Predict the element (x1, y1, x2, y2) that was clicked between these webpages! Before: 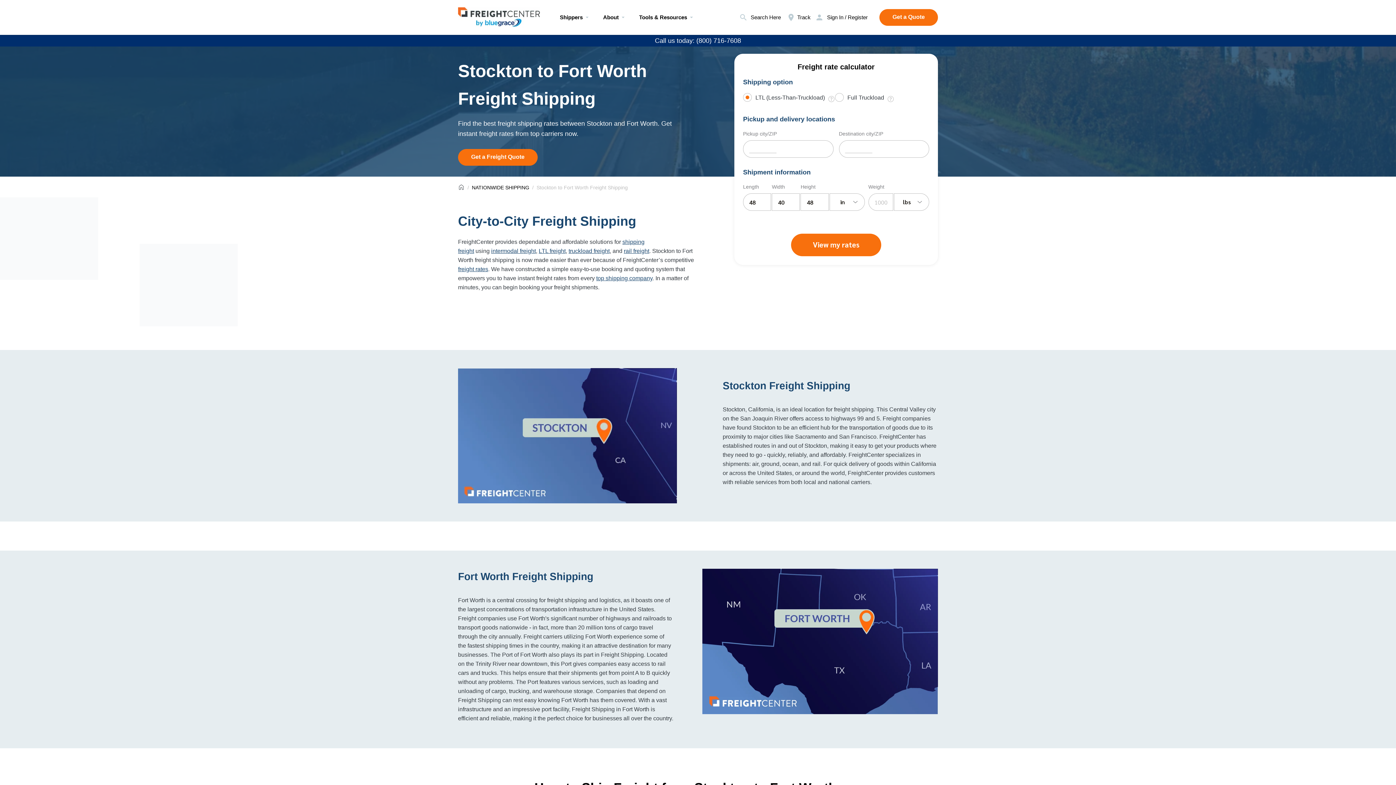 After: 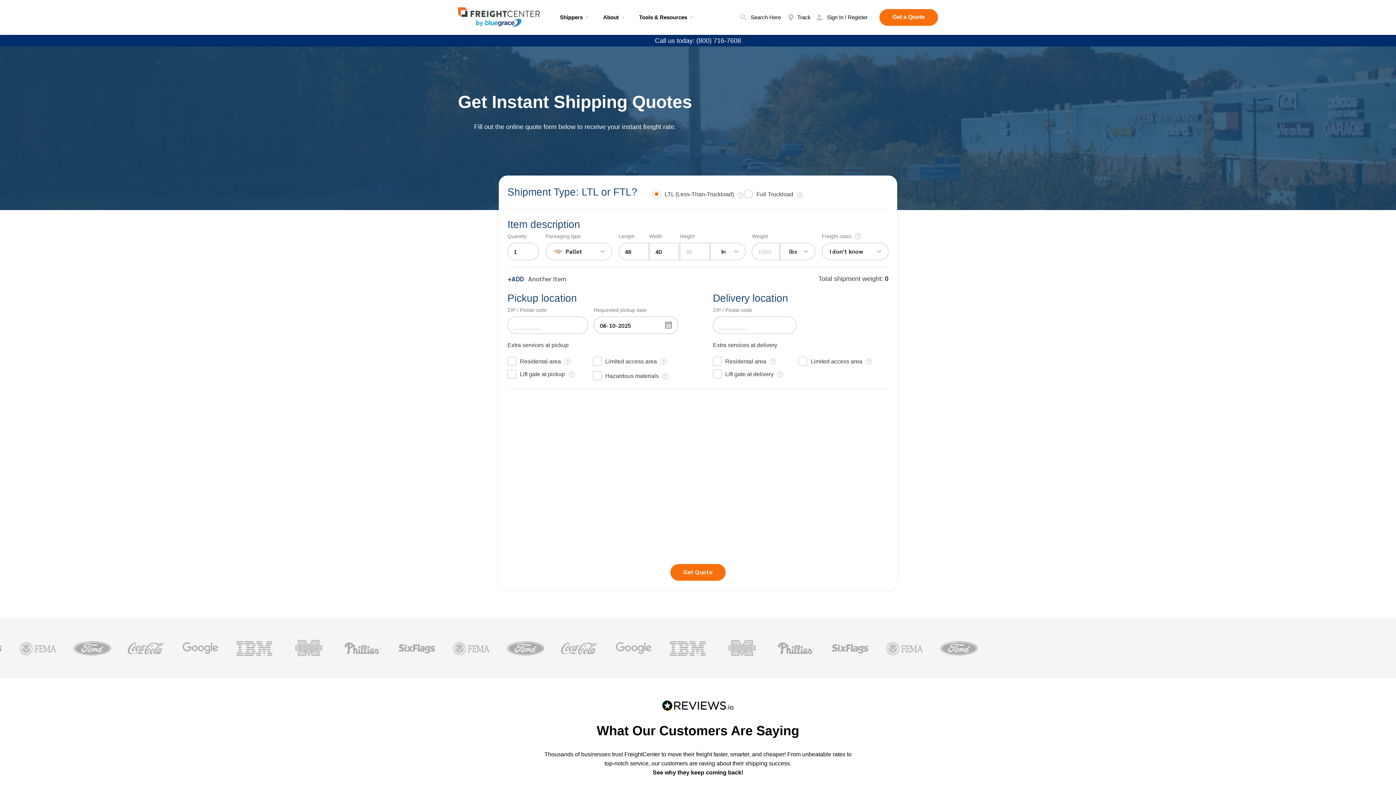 Action: bbox: (879, 9, 938, 25) label: Get a Quote